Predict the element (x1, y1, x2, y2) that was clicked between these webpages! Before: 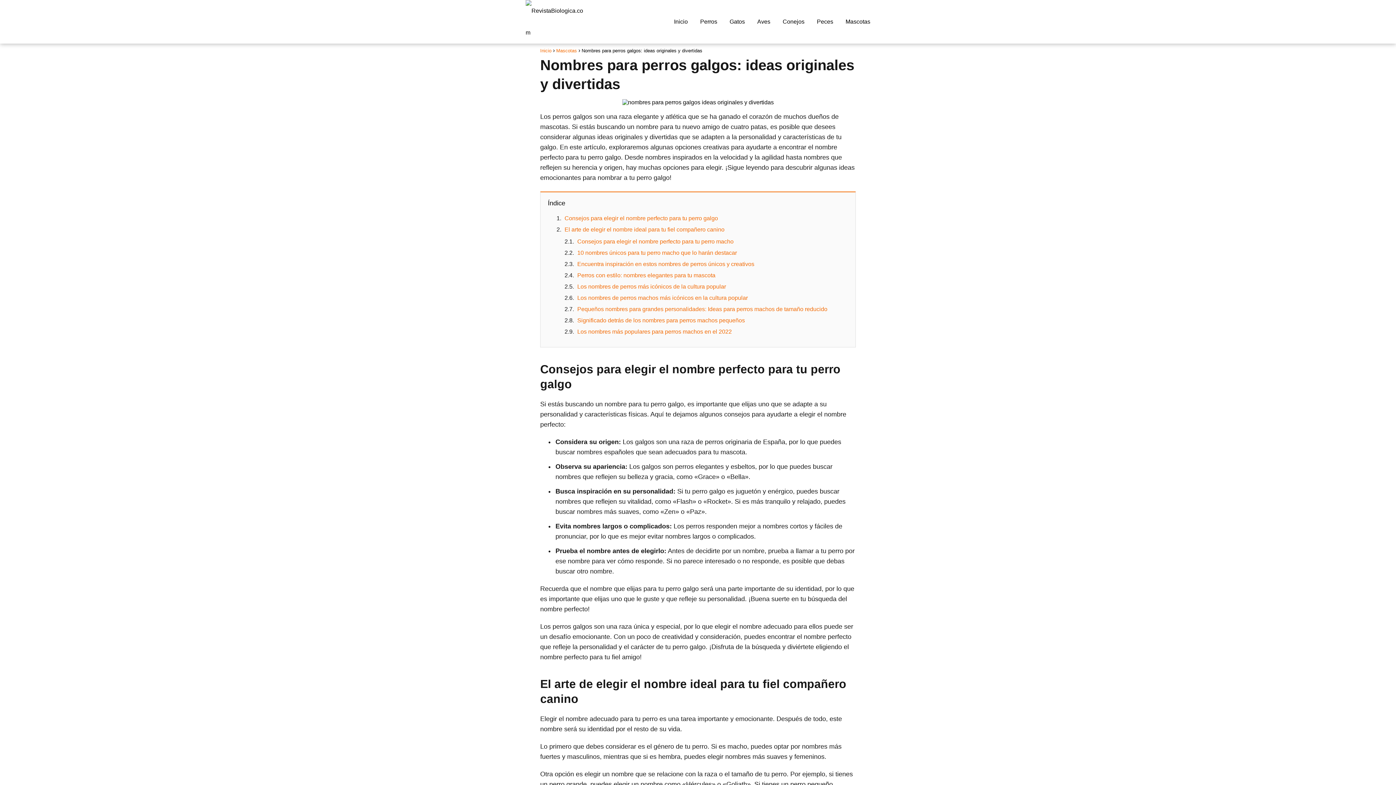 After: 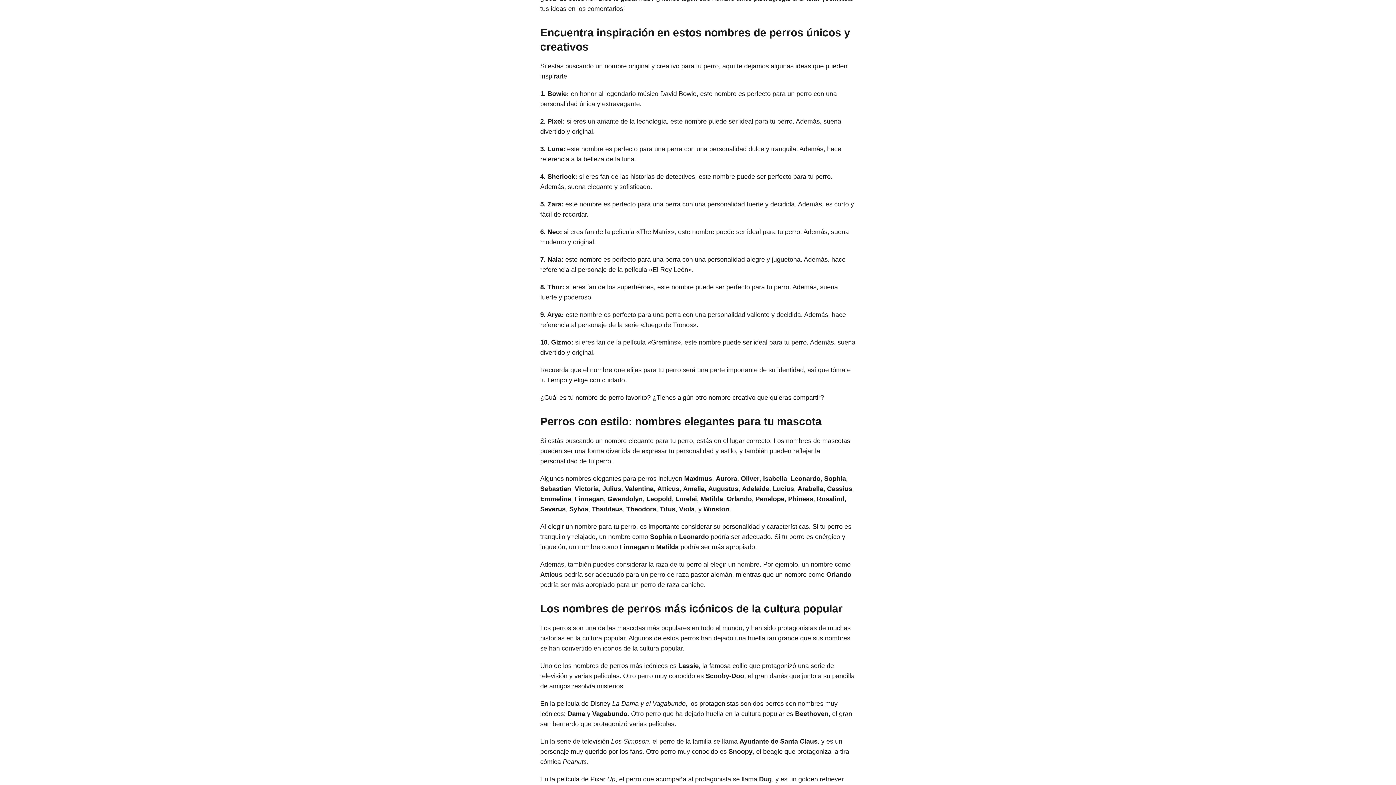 Action: bbox: (577, 261, 754, 267) label: Encuentra inspiración en estos nombres de perros únicos y creativos